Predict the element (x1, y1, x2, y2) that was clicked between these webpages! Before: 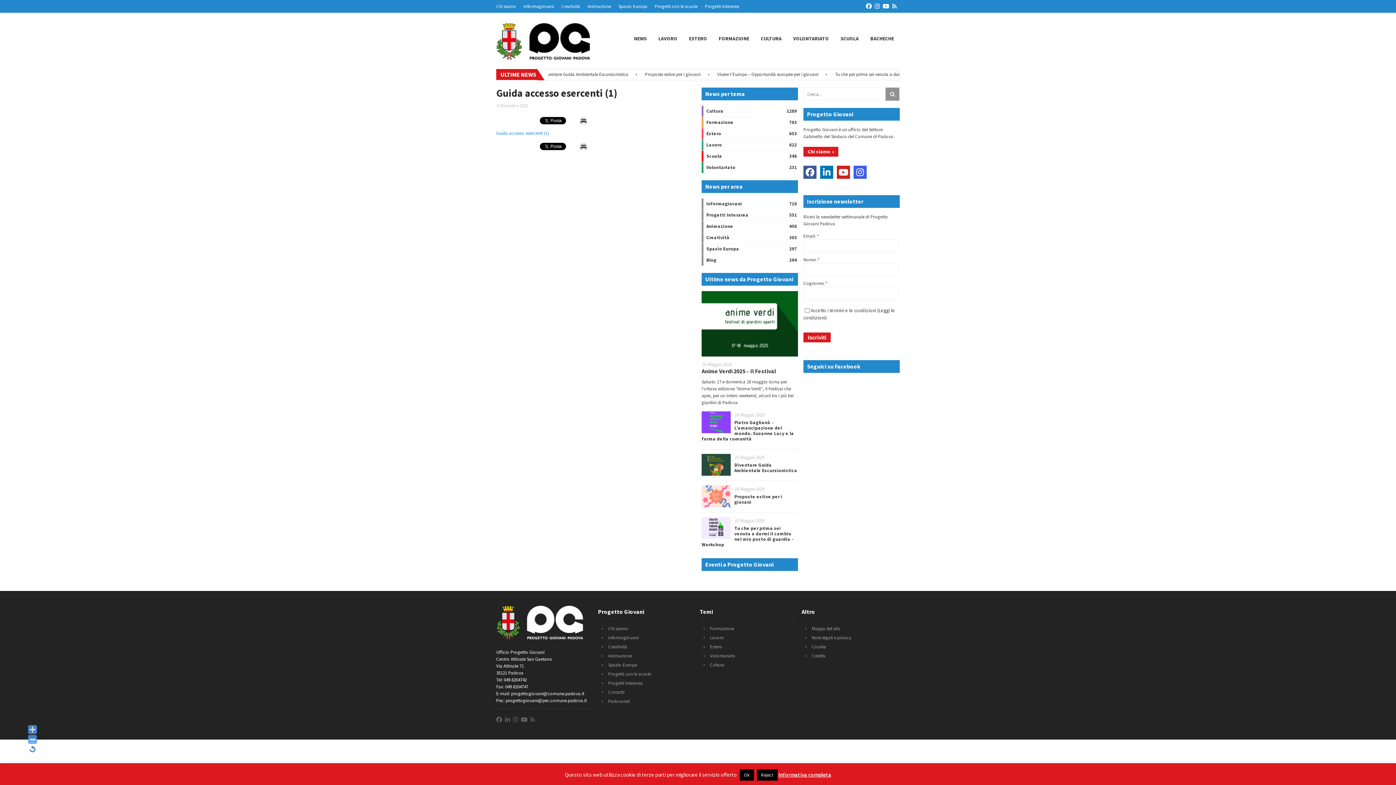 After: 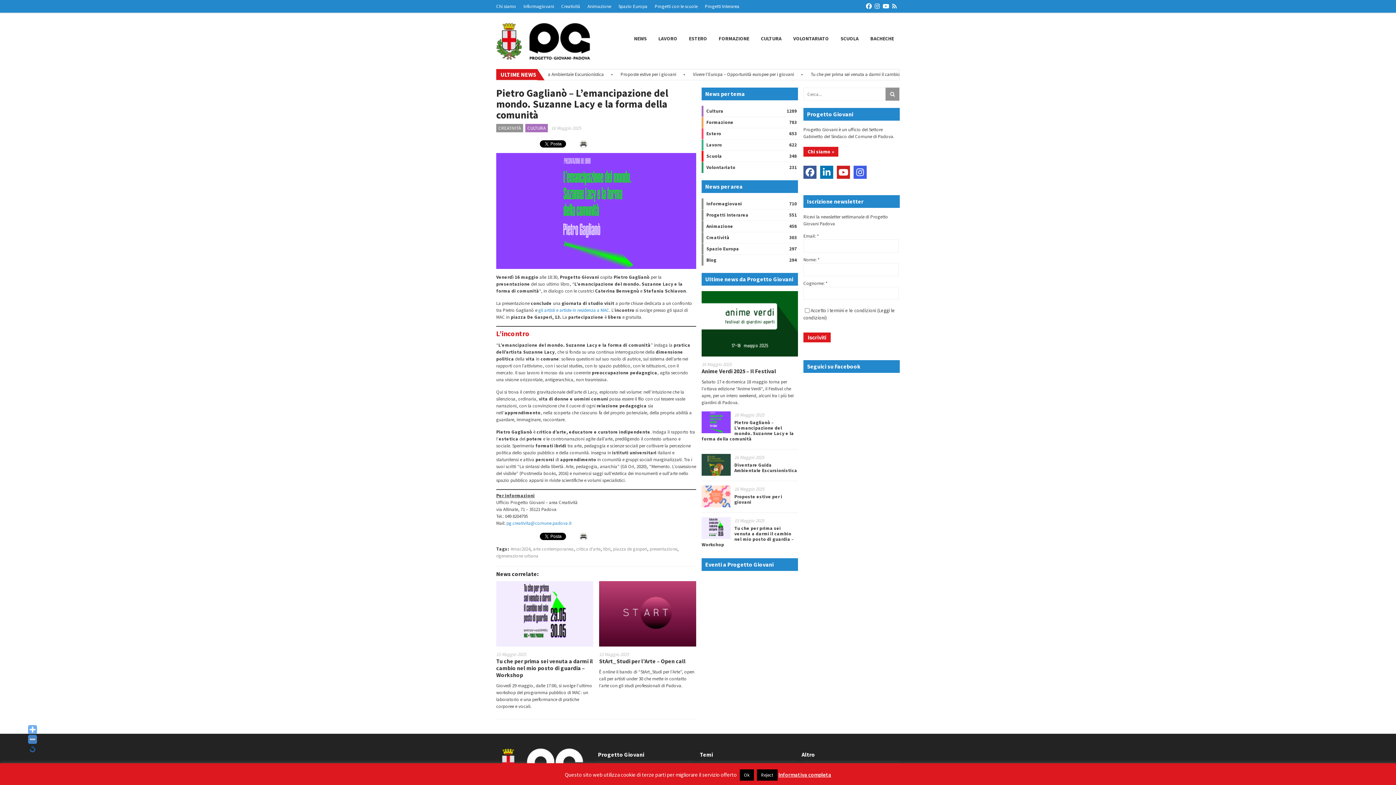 Action: label: Pietro Gaglianò – L’emancipazione del mondo. Suzanne Lacy e la forma della comunità bbox: (701, 419, 794, 442)